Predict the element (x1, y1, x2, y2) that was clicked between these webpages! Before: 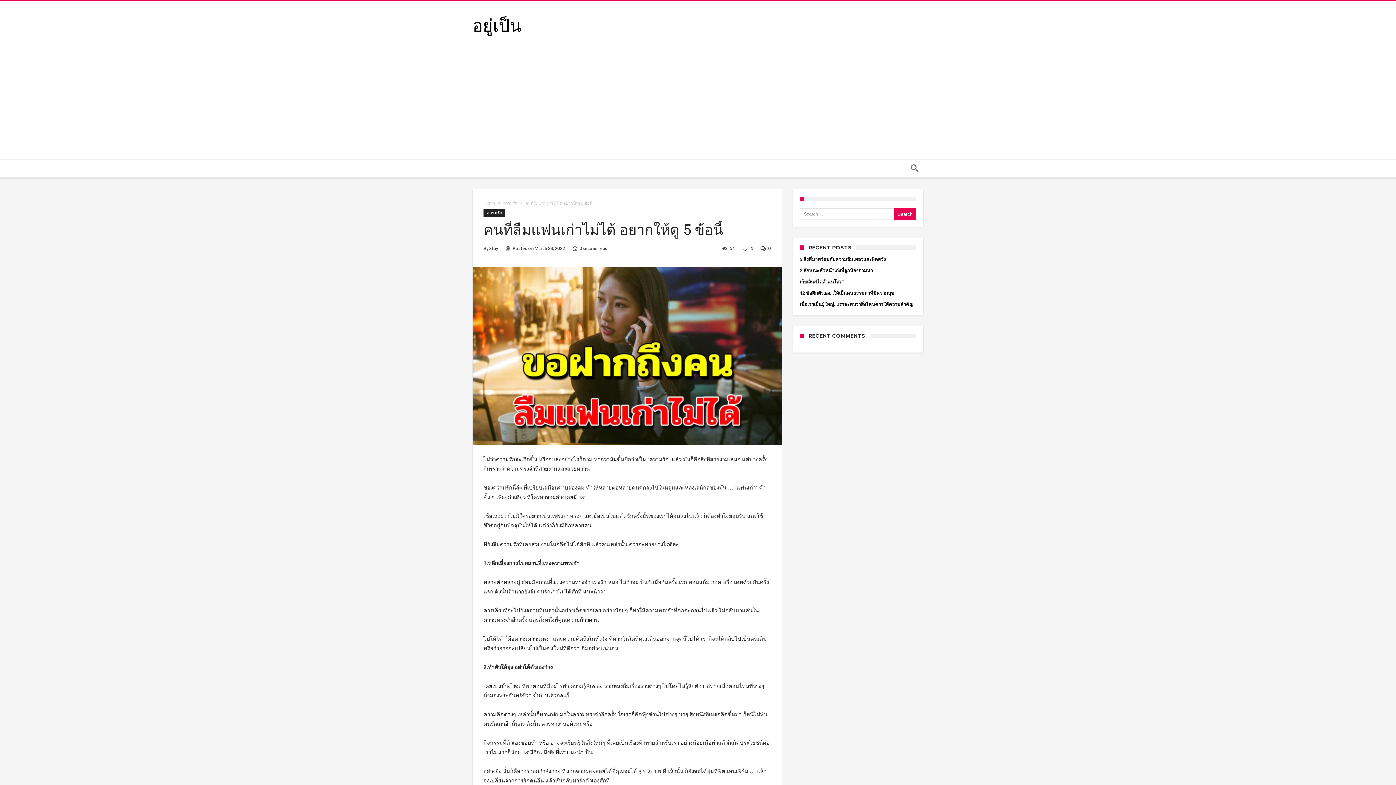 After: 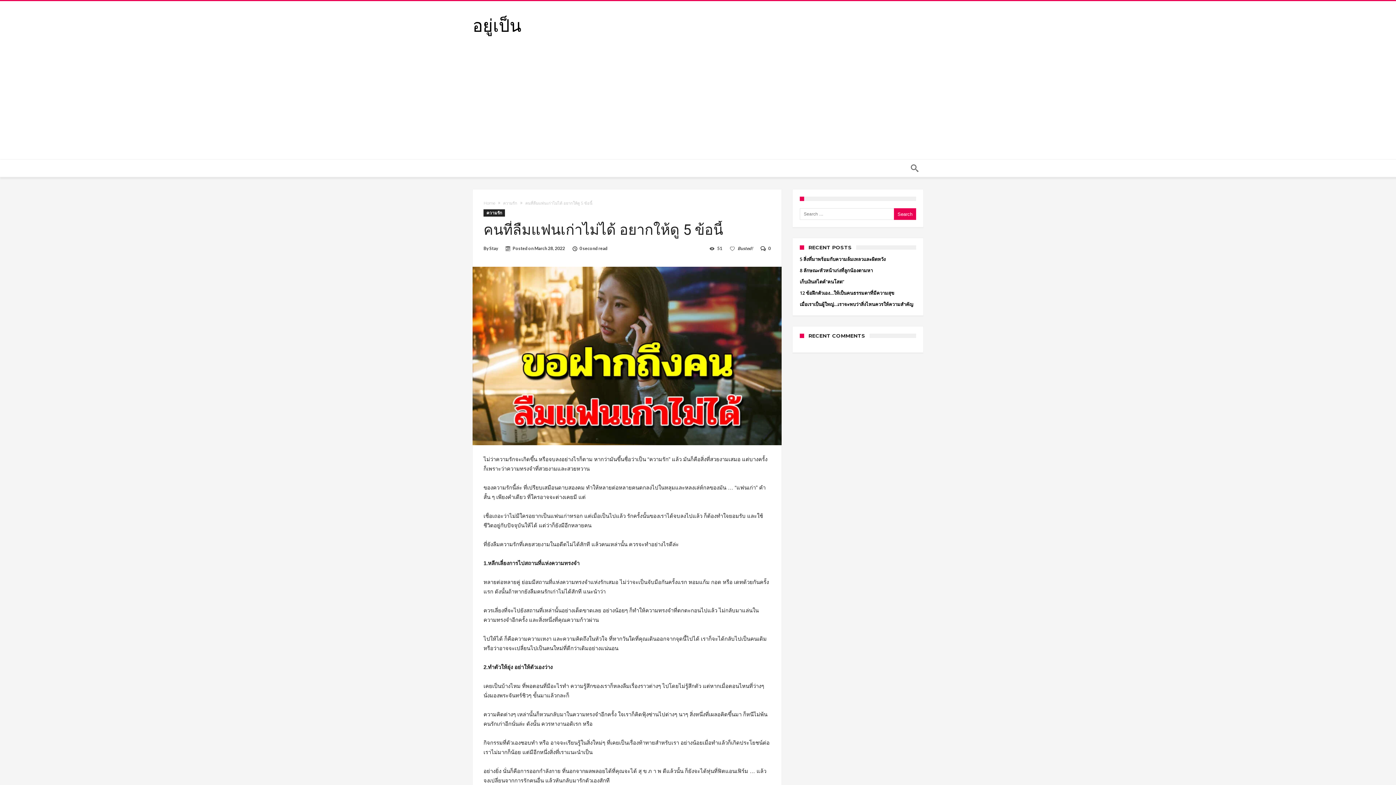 Action: bbox: (740, 245, 750, 251) label:  